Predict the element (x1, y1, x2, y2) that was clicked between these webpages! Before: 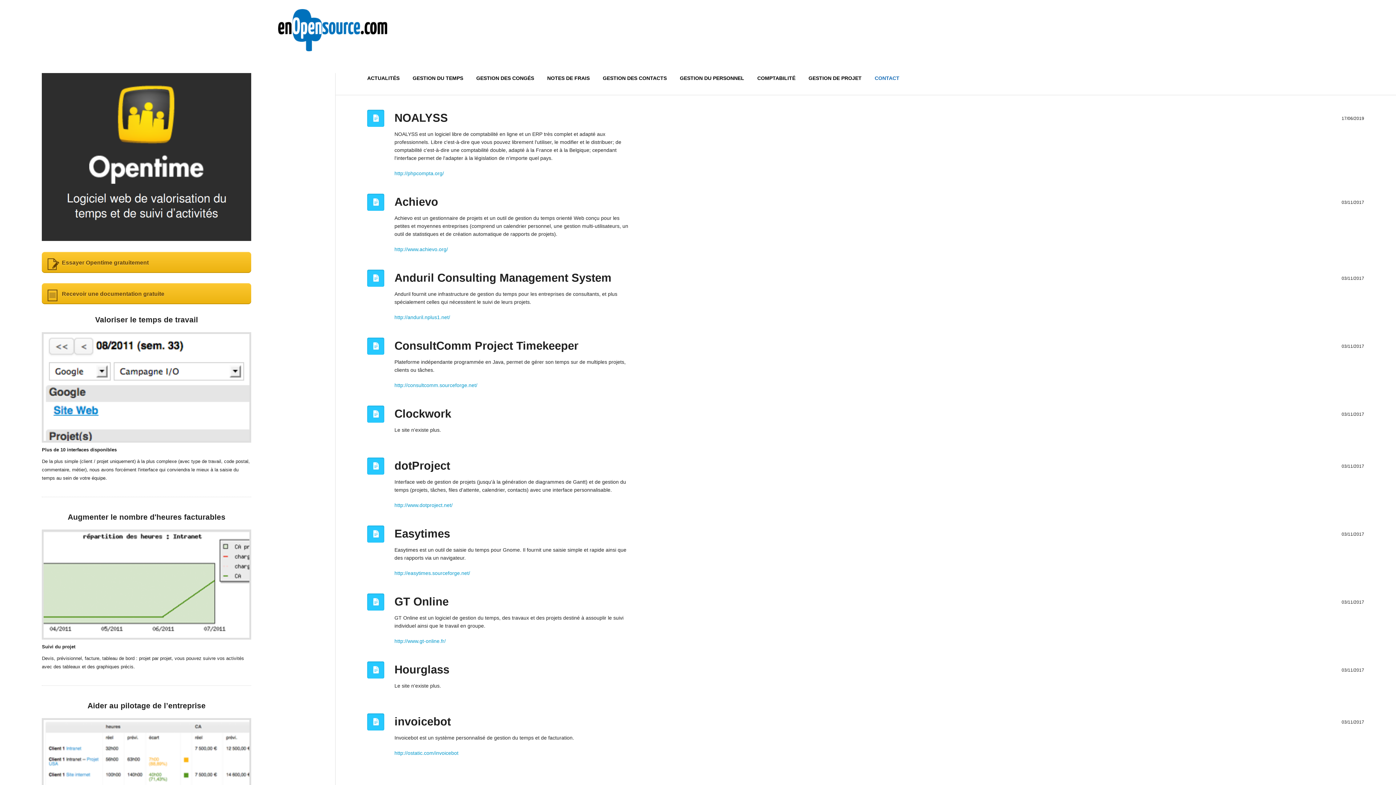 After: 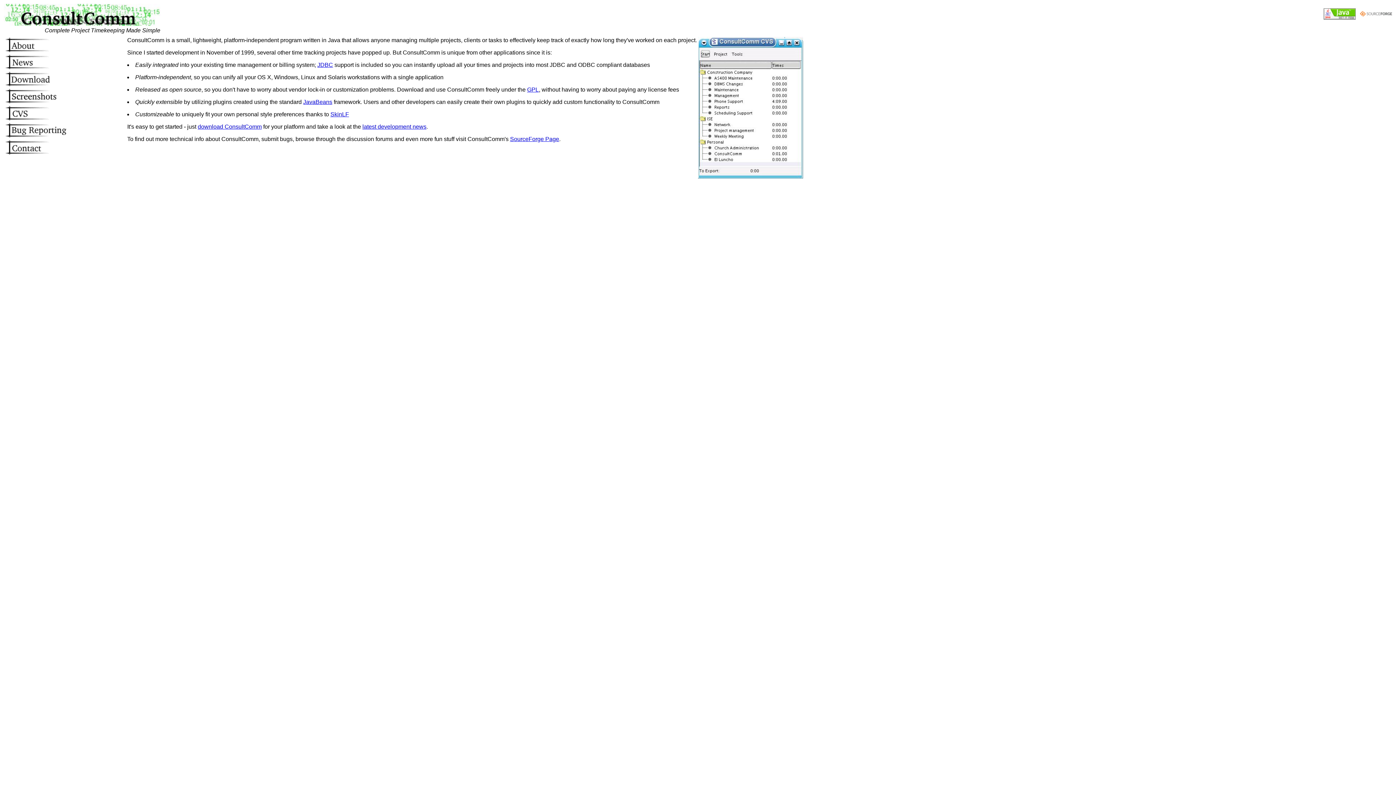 Action: bbox: (394, 382, 477, 388) label: http://consultcomm.sourceforge.net/